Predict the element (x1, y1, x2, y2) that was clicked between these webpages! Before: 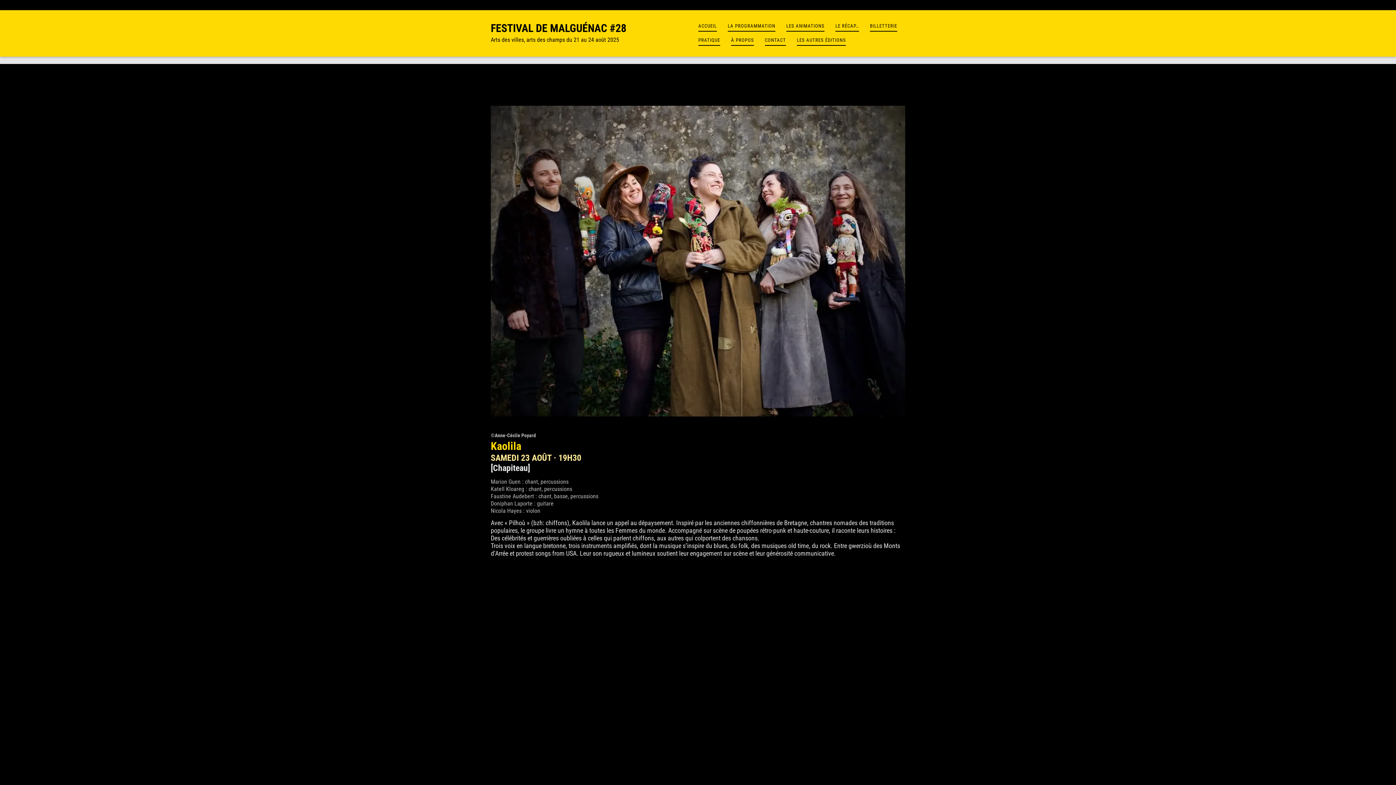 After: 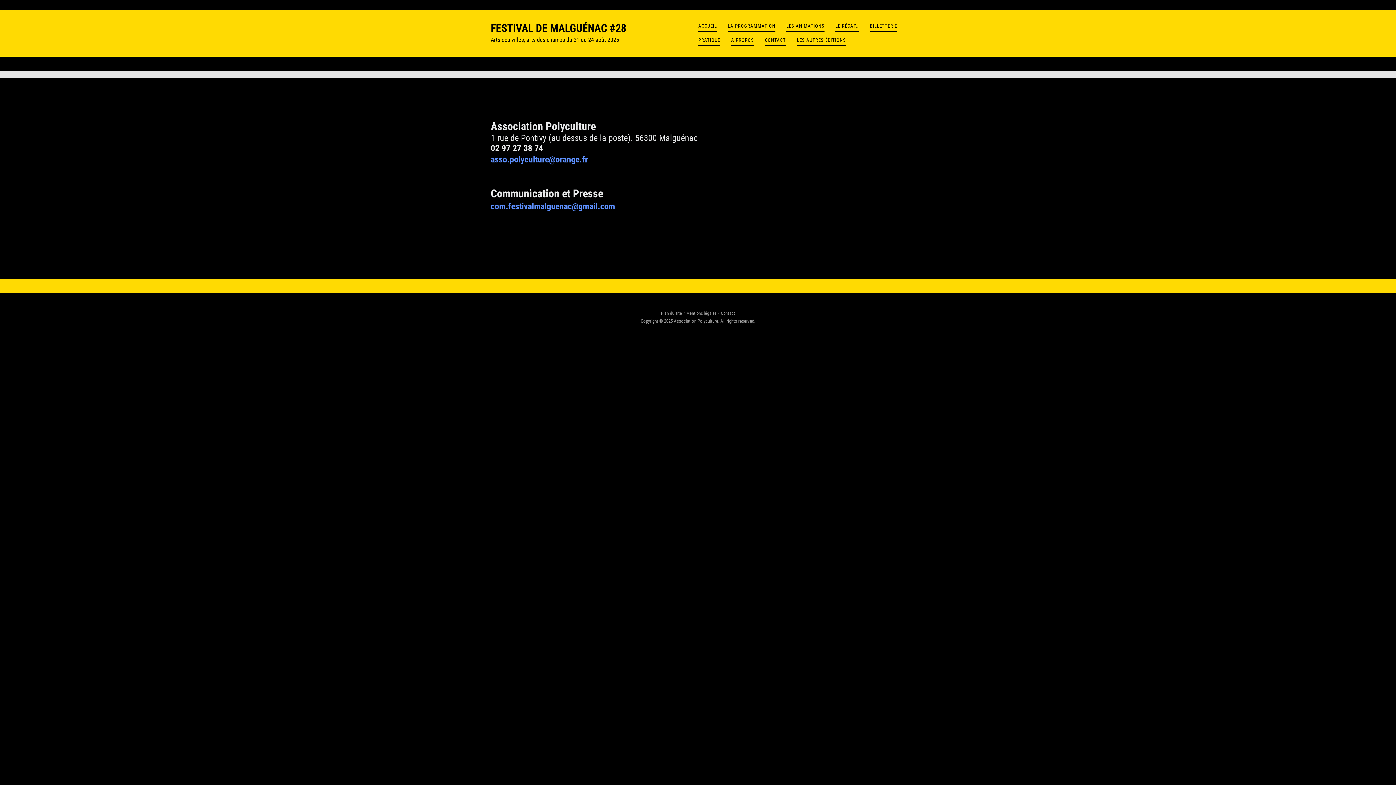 Action: bbox: (765, 35, 786, 45) label: CONTACT